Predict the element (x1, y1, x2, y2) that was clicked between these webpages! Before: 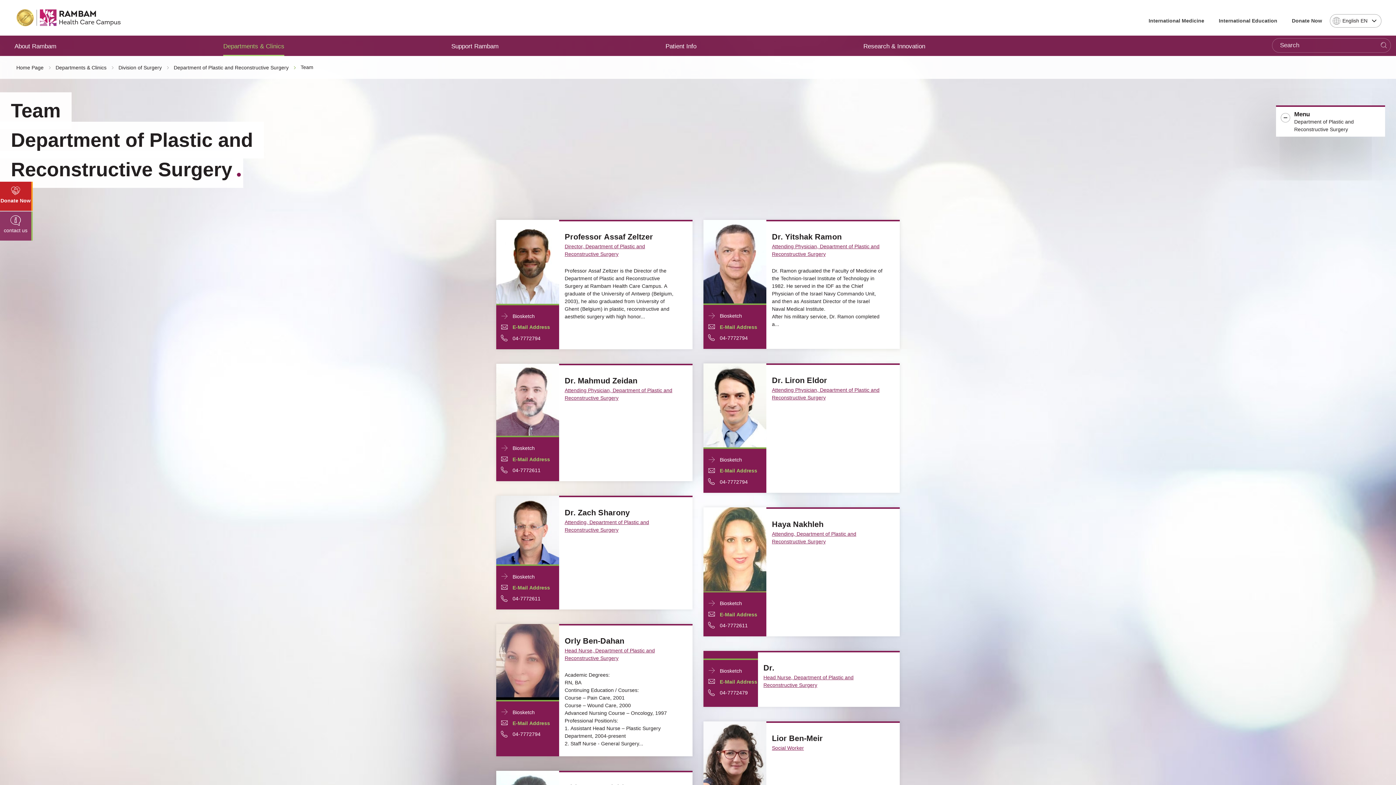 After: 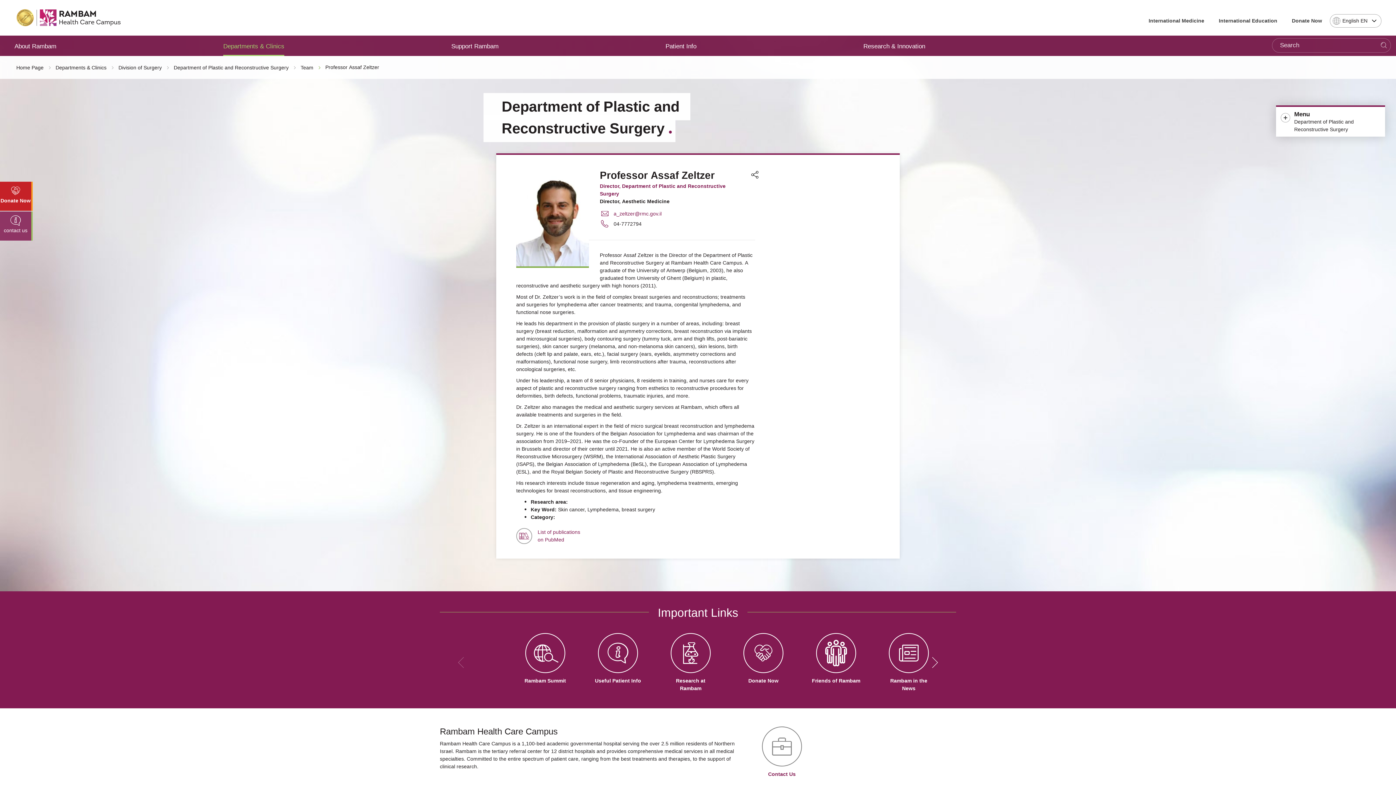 Action: label: Biosketch Professor Assaf Zeltzer bbox: (564, 266, 676, 320)